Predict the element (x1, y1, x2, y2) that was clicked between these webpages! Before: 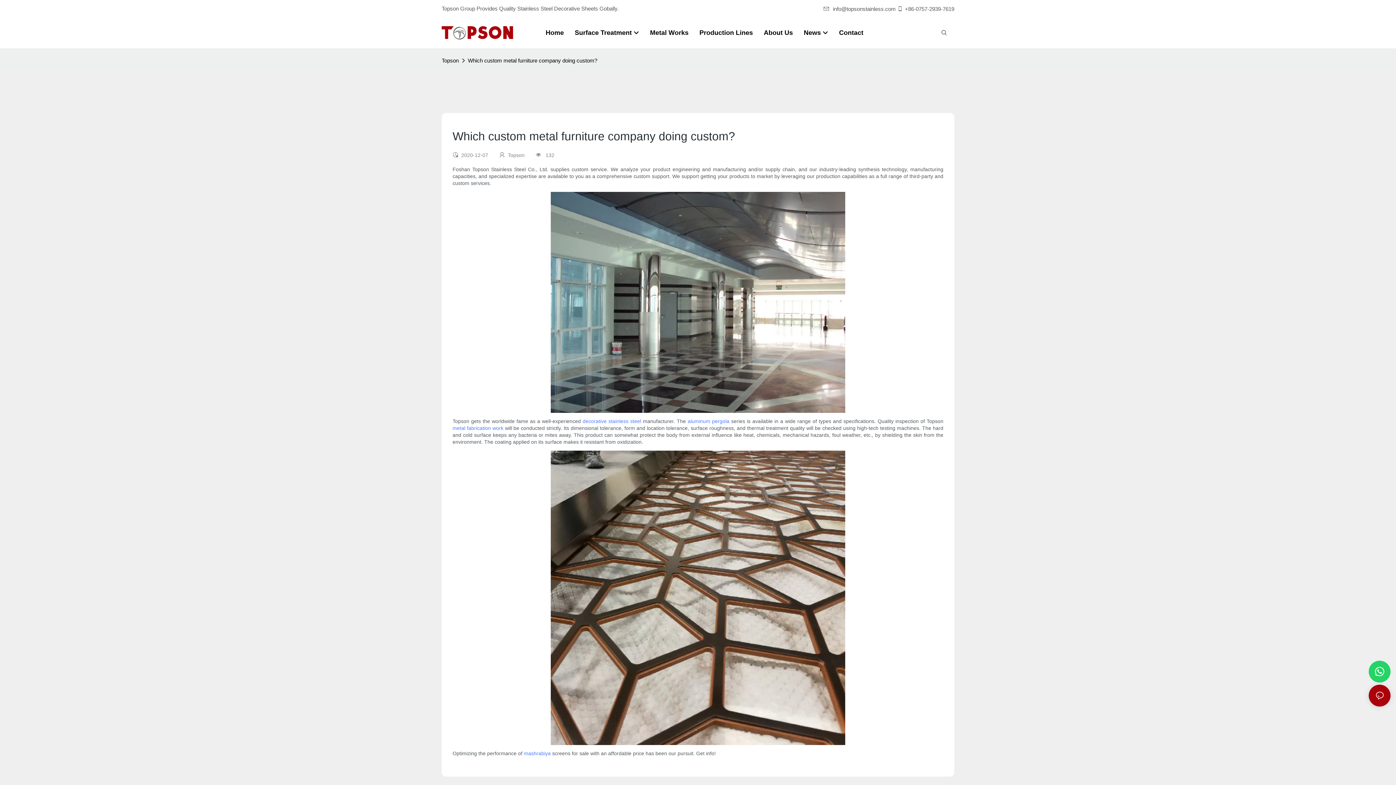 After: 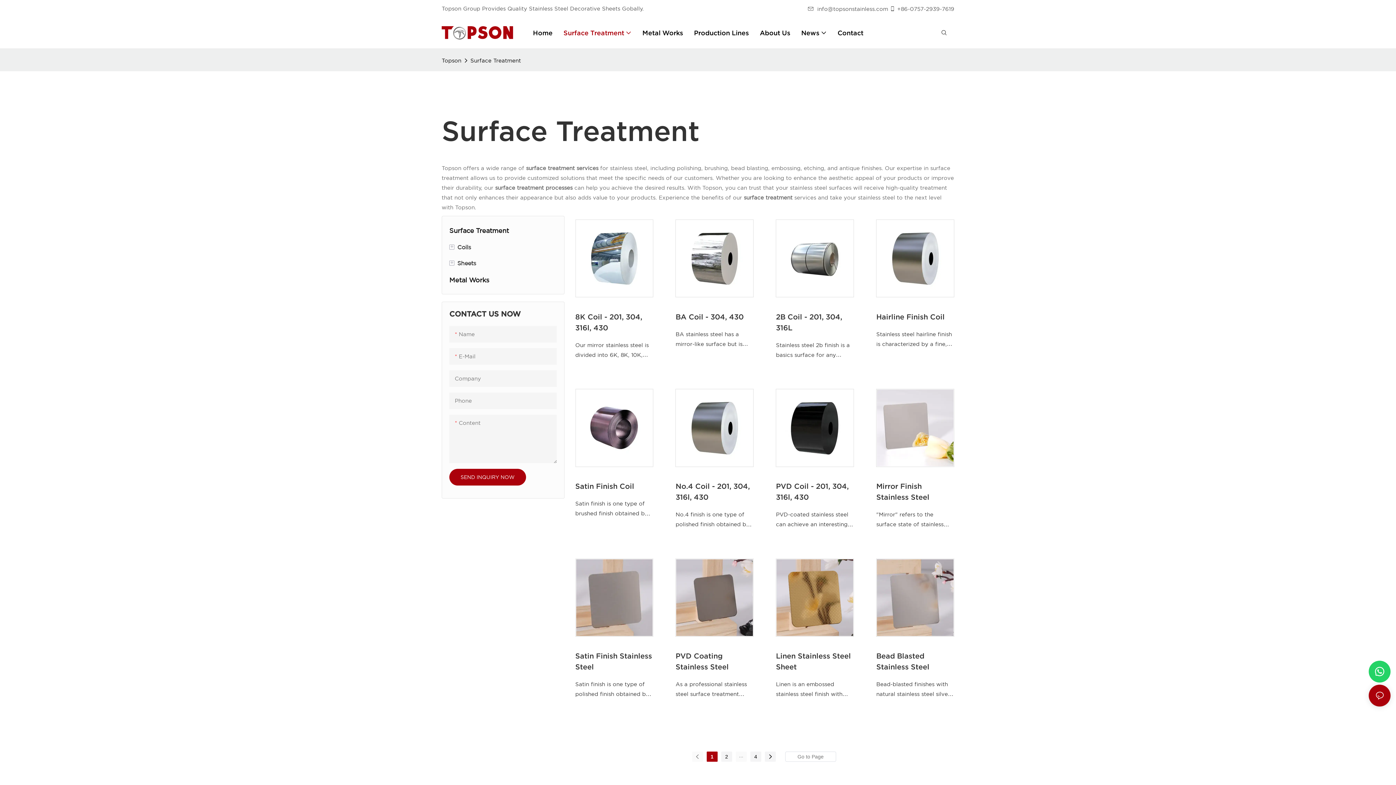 Action: bbox: (574, 29, 639, 36) label: Surface Treatment